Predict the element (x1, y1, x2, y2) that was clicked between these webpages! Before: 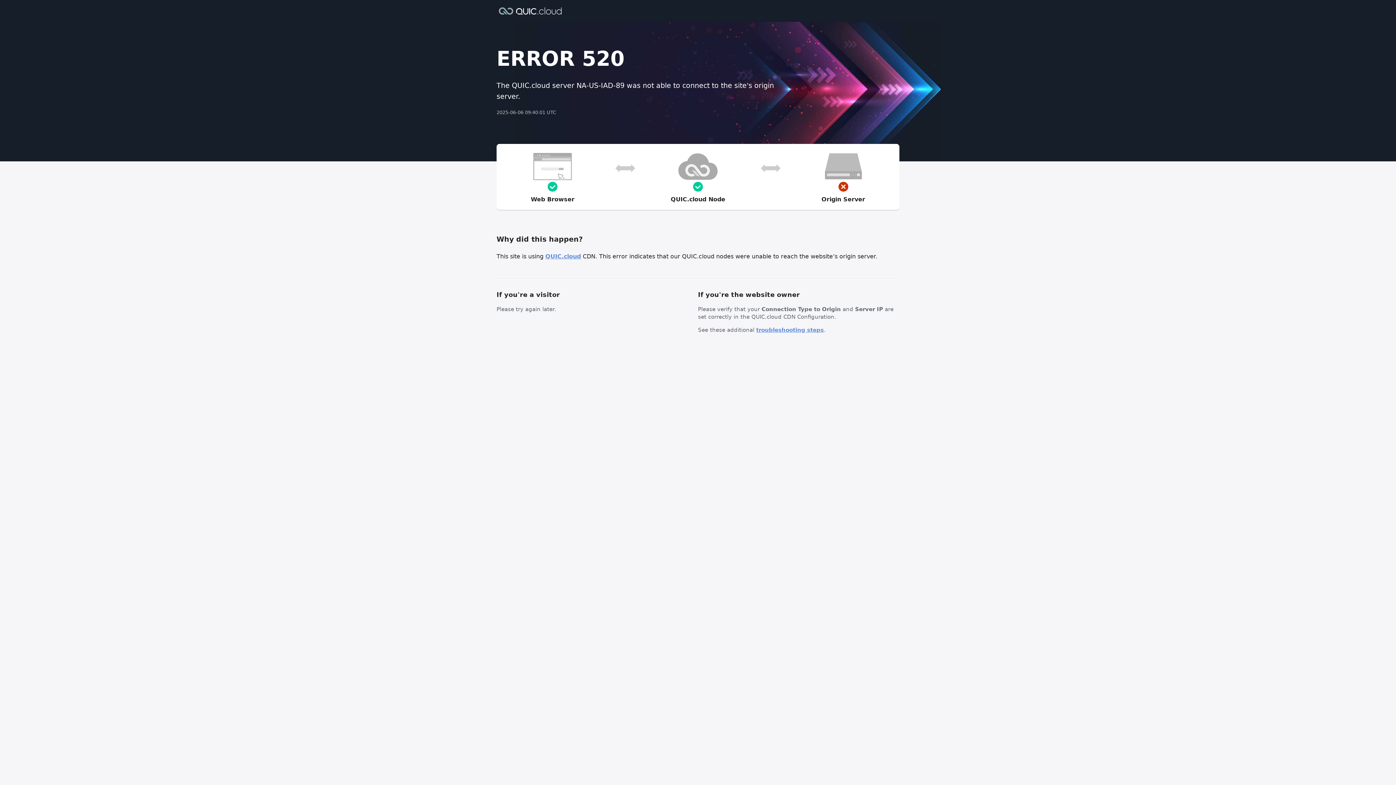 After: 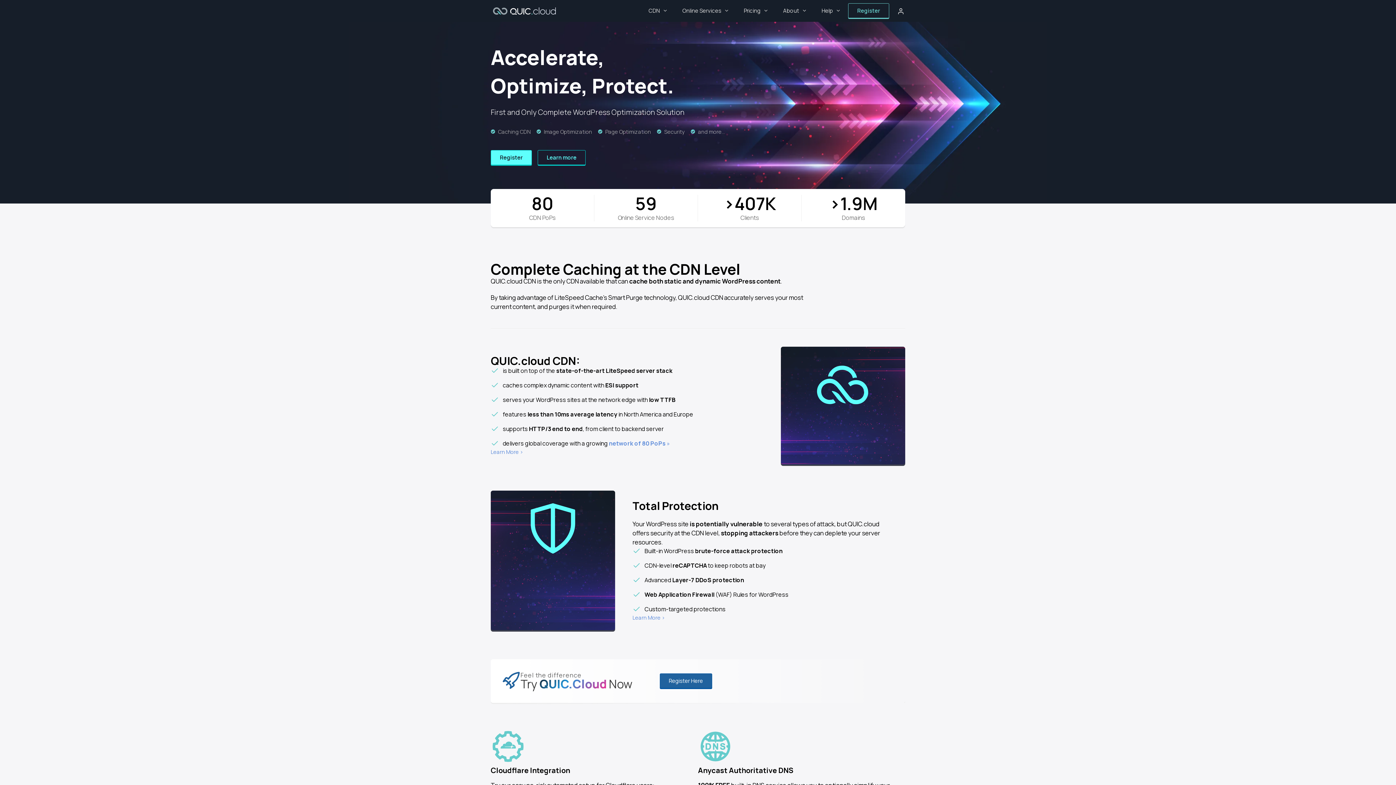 Action: bbox: (496, 6, 564, 14)